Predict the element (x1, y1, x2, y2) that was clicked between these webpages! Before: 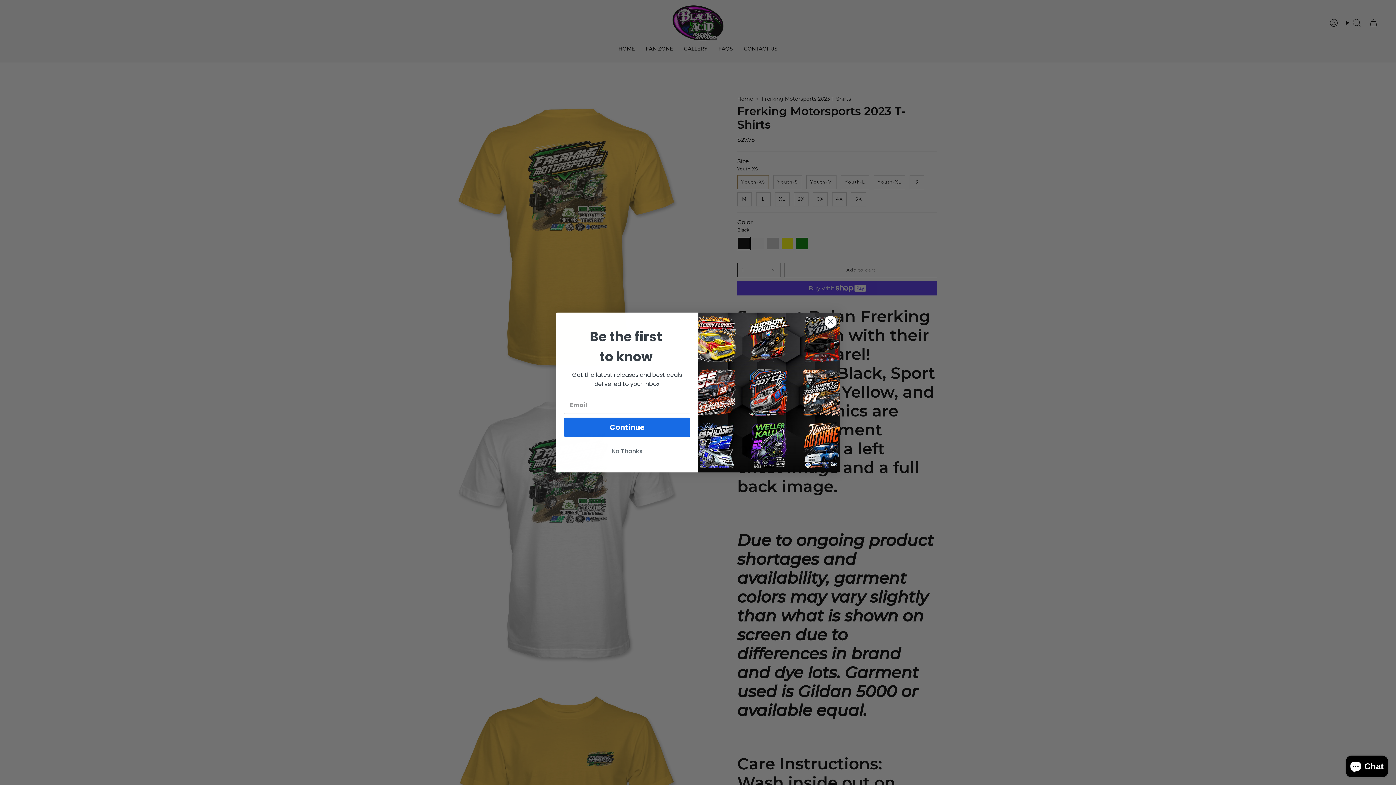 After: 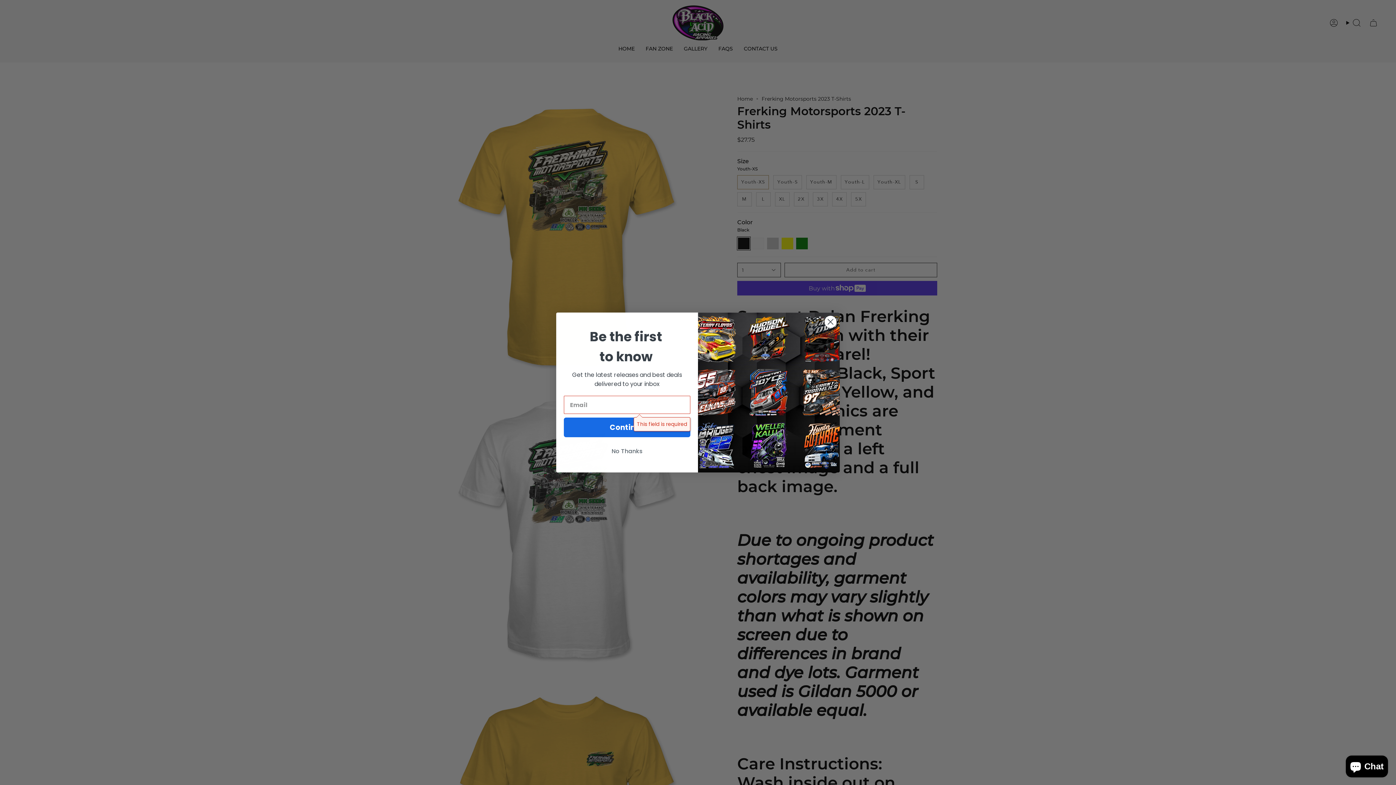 Action: bbox: (564, 428, 690, 447) label: Continue